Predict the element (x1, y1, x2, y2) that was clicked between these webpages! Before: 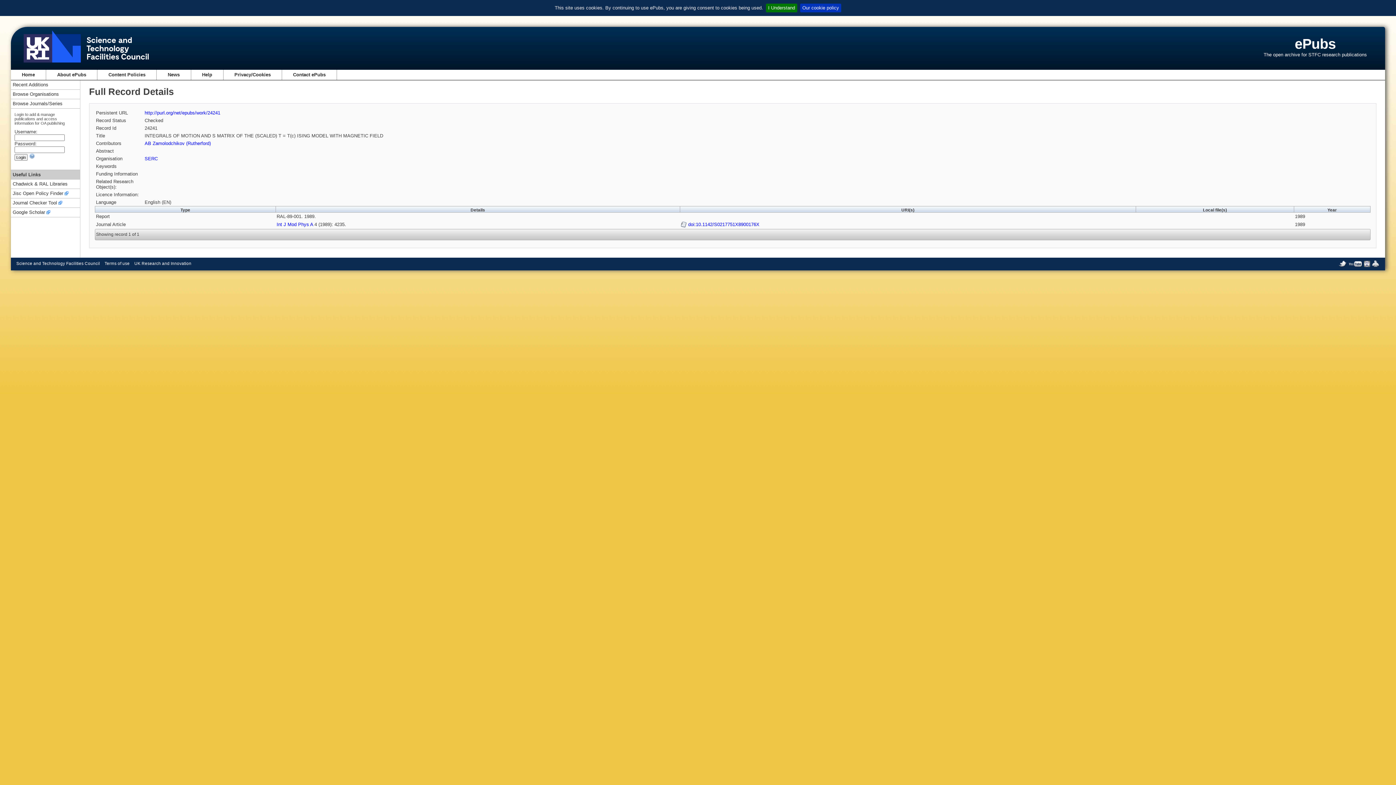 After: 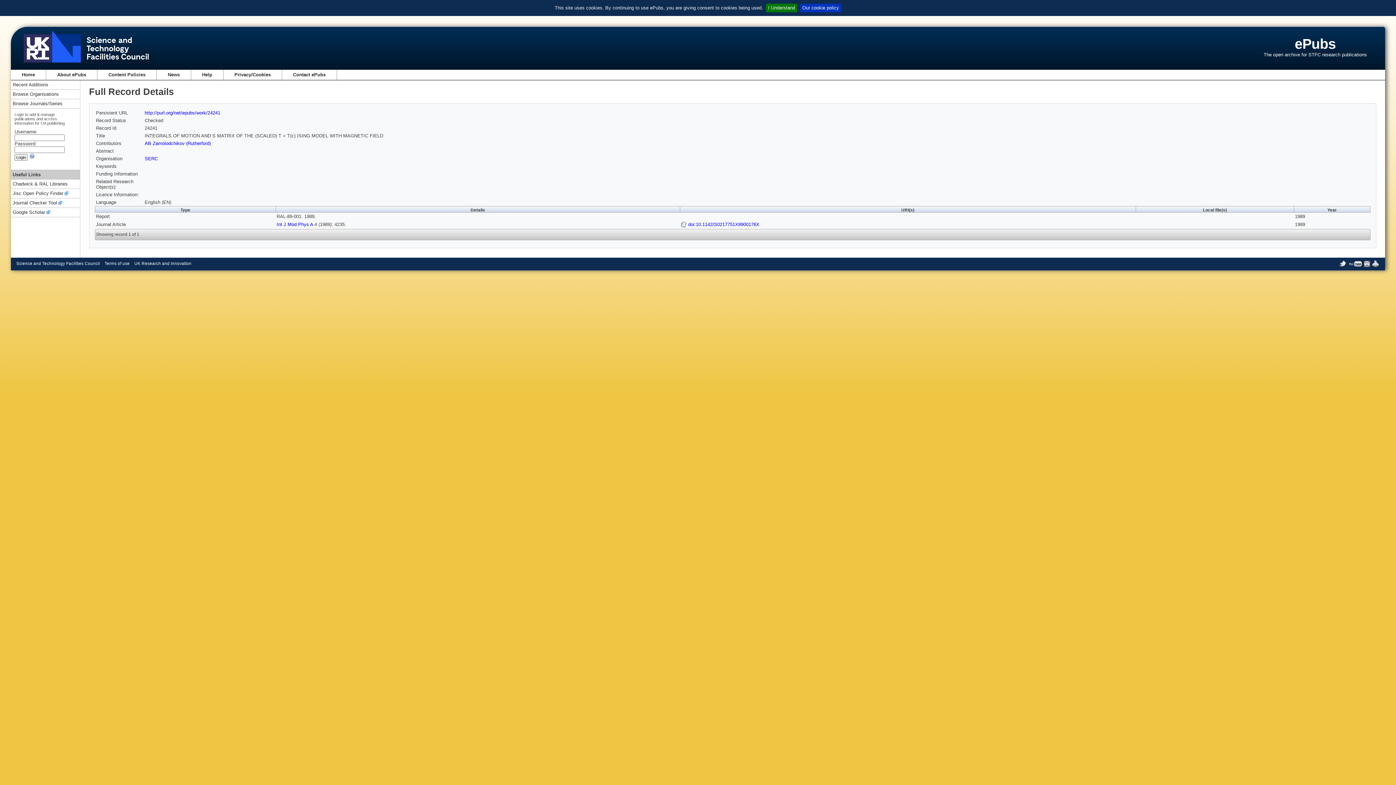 Action: bbox: (1372, 264, 1380, 269)